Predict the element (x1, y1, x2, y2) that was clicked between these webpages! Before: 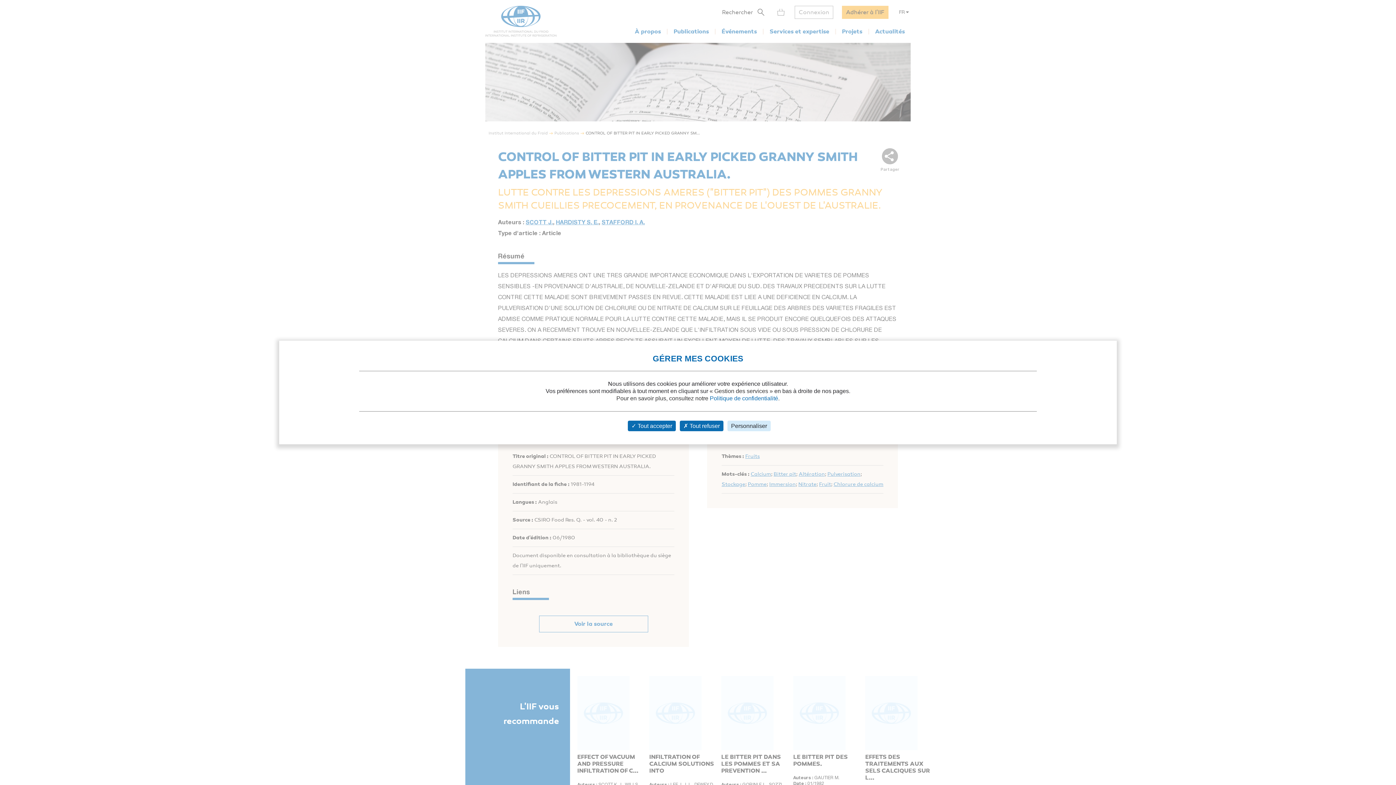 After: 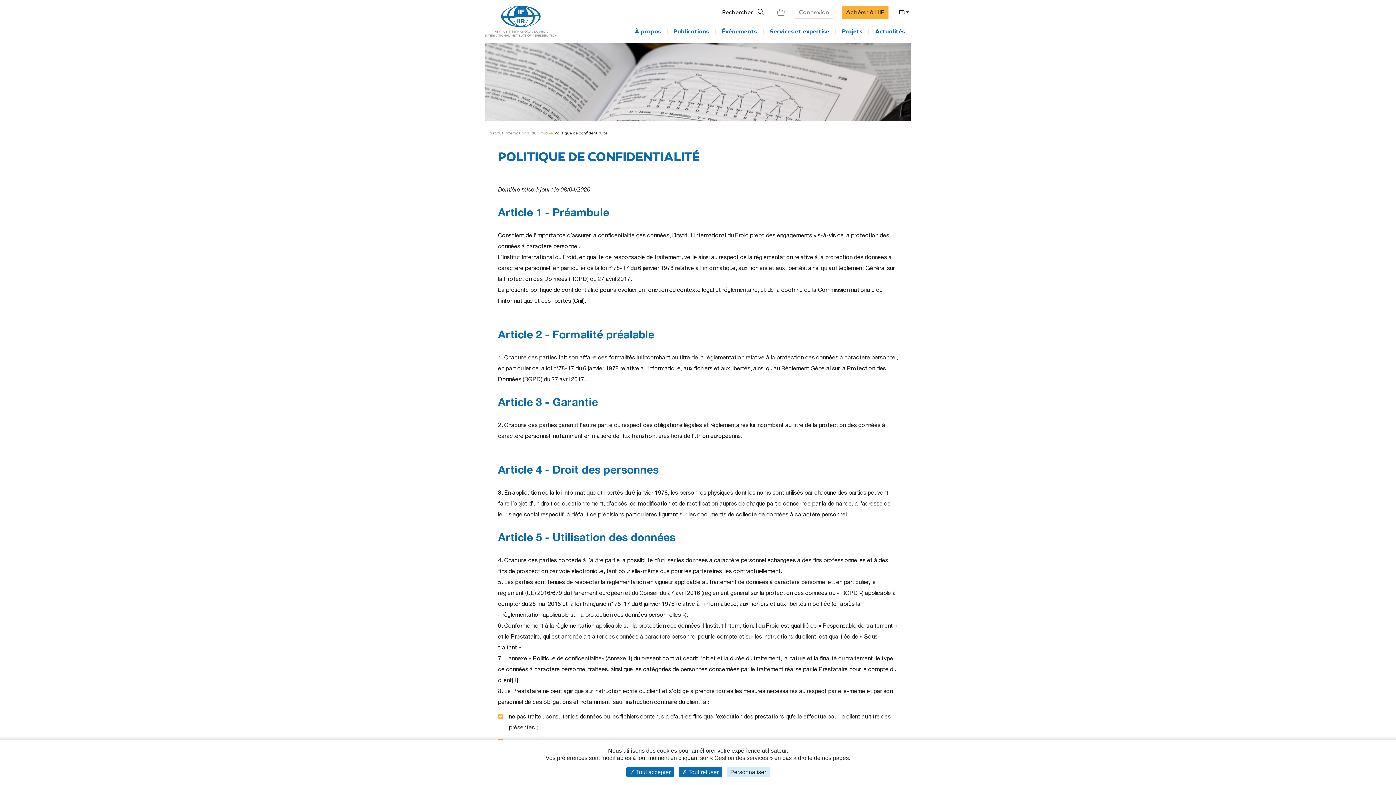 Action: bbox: (710, 395, 778, 401) label: Politique de confidentialité